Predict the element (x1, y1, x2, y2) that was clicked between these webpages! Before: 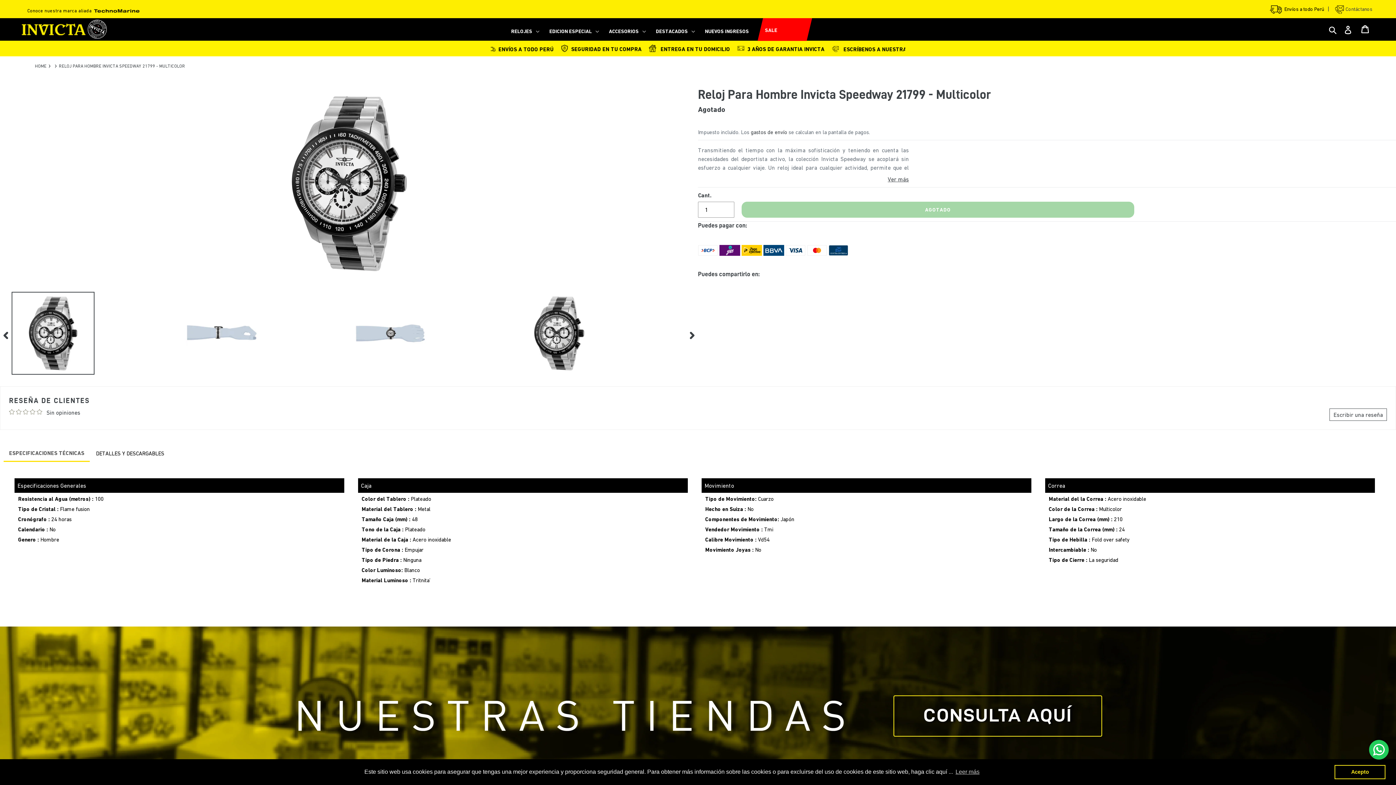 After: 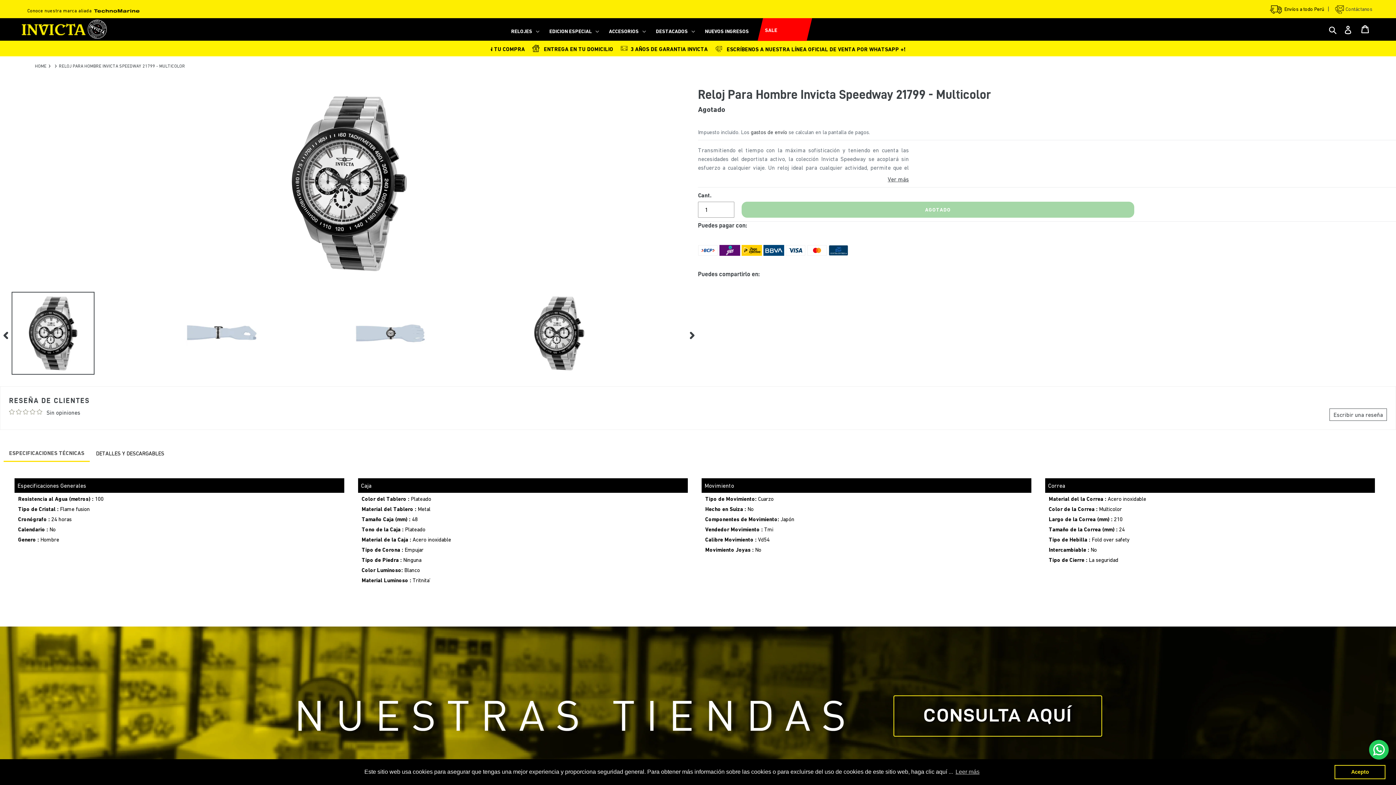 Action: bbox: (3, 446, 89, 462) label: ESPECIFICACIONES TÉCNICAS